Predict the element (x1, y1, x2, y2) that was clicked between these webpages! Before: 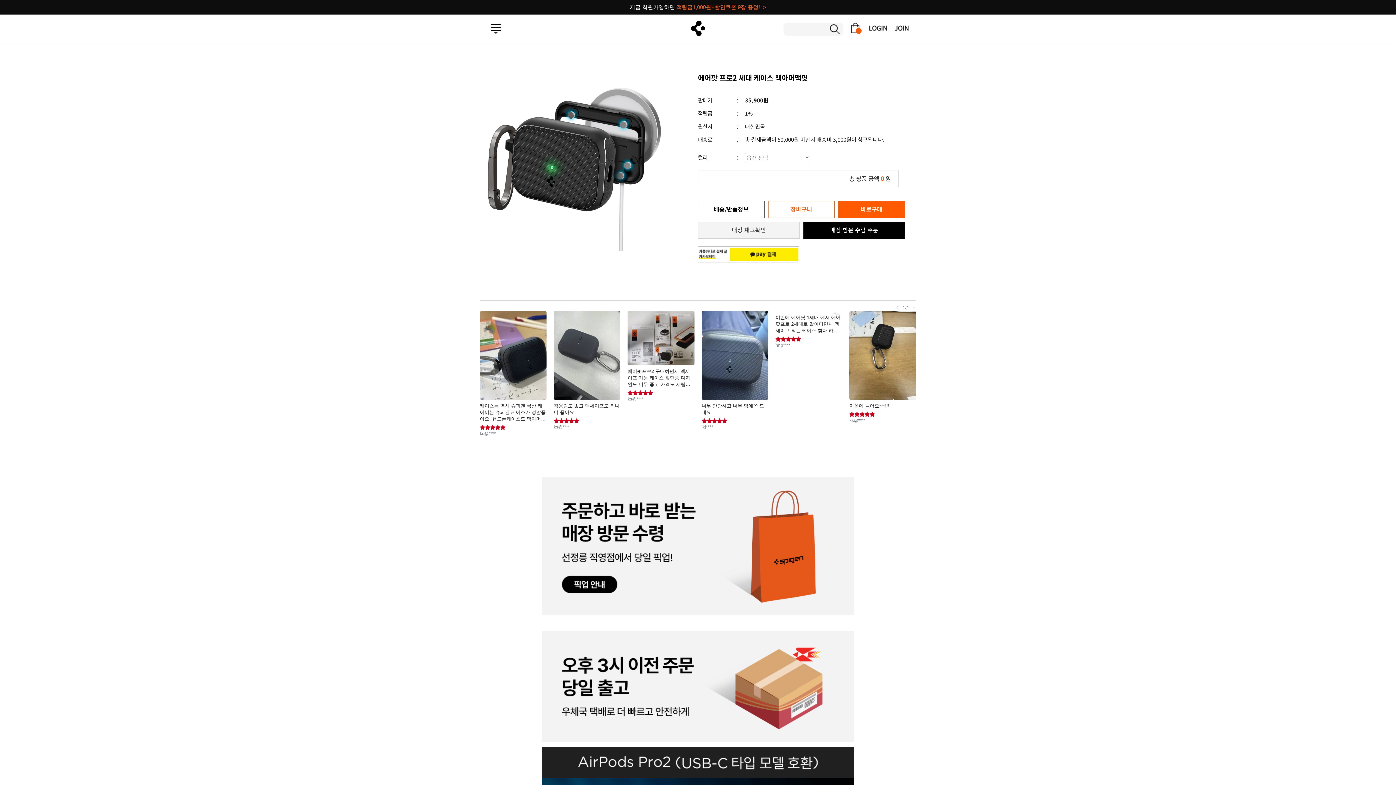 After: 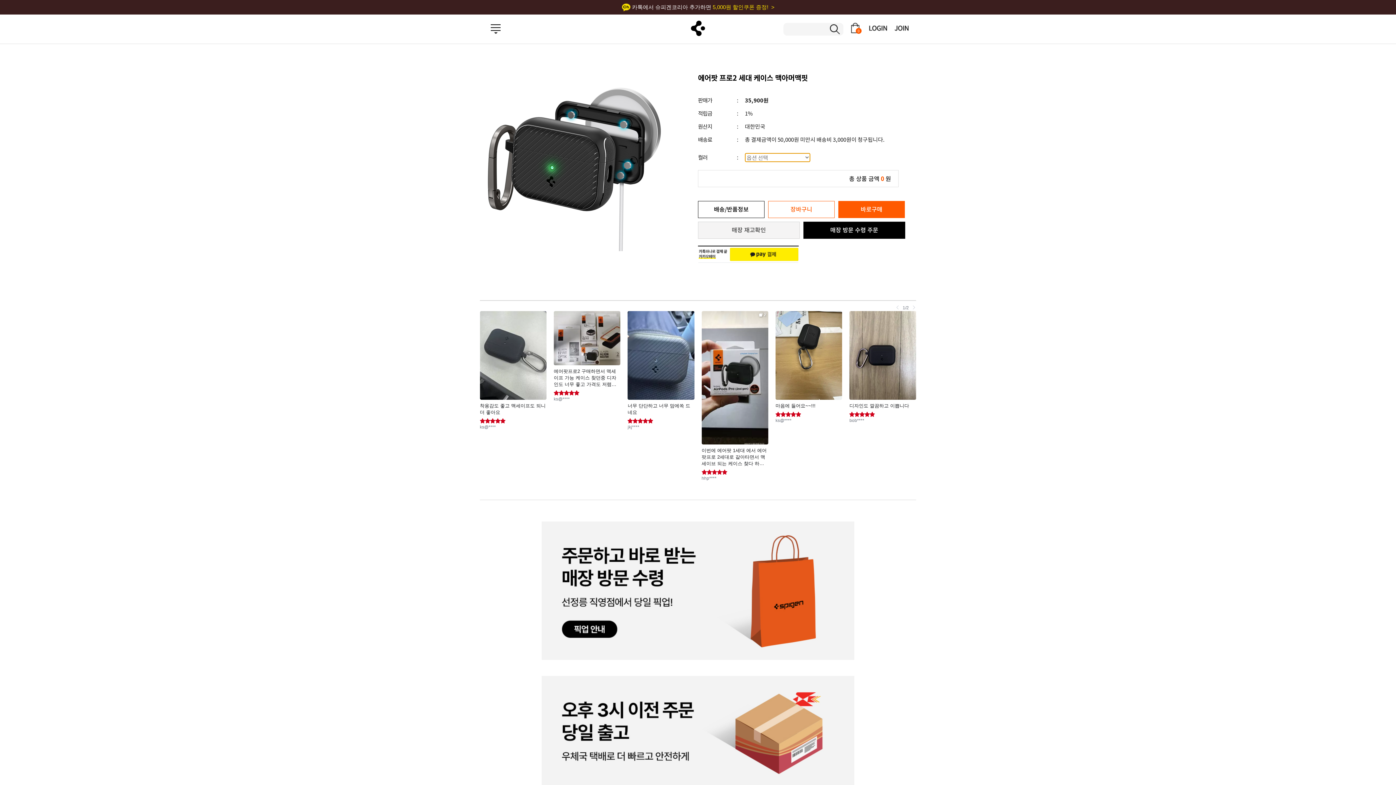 Action: bbox: (698, 245, 798, 251)